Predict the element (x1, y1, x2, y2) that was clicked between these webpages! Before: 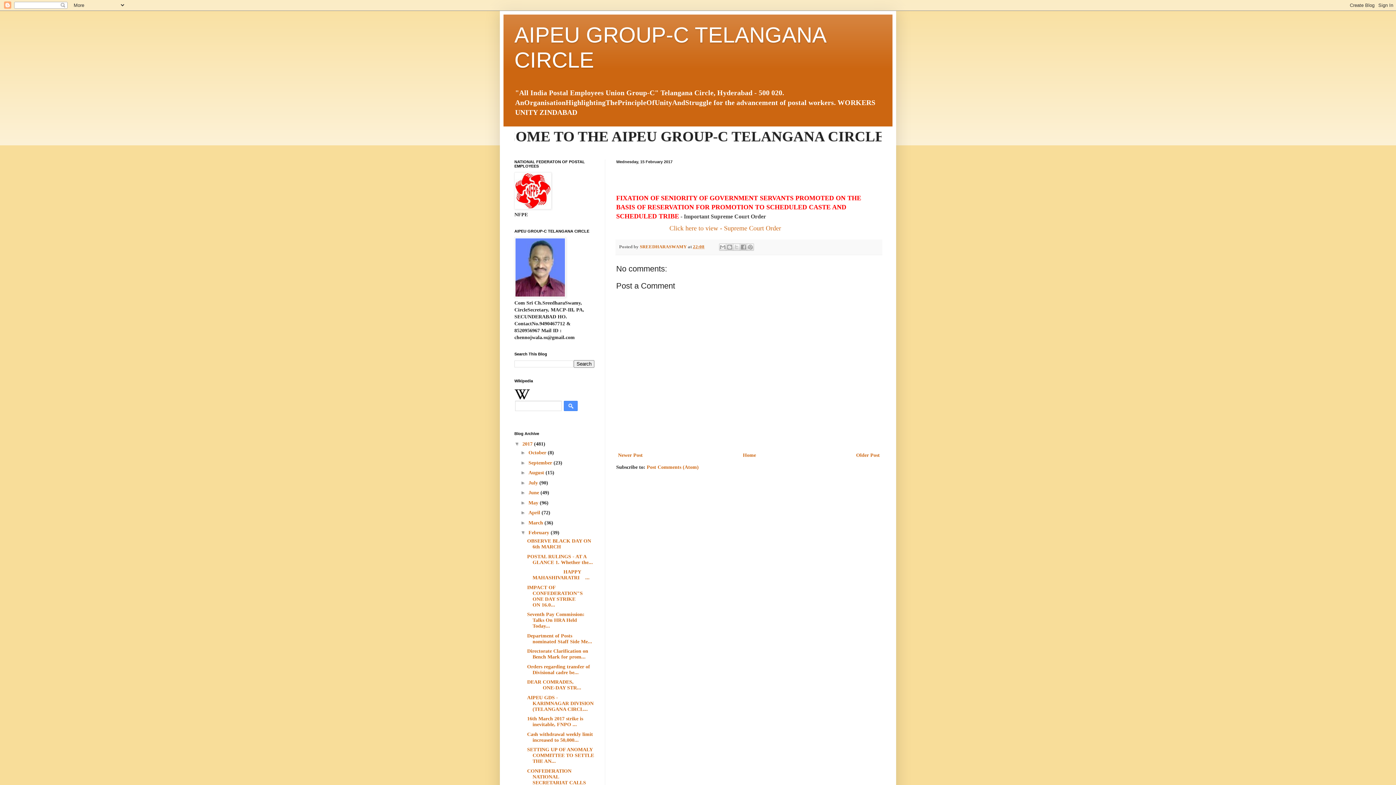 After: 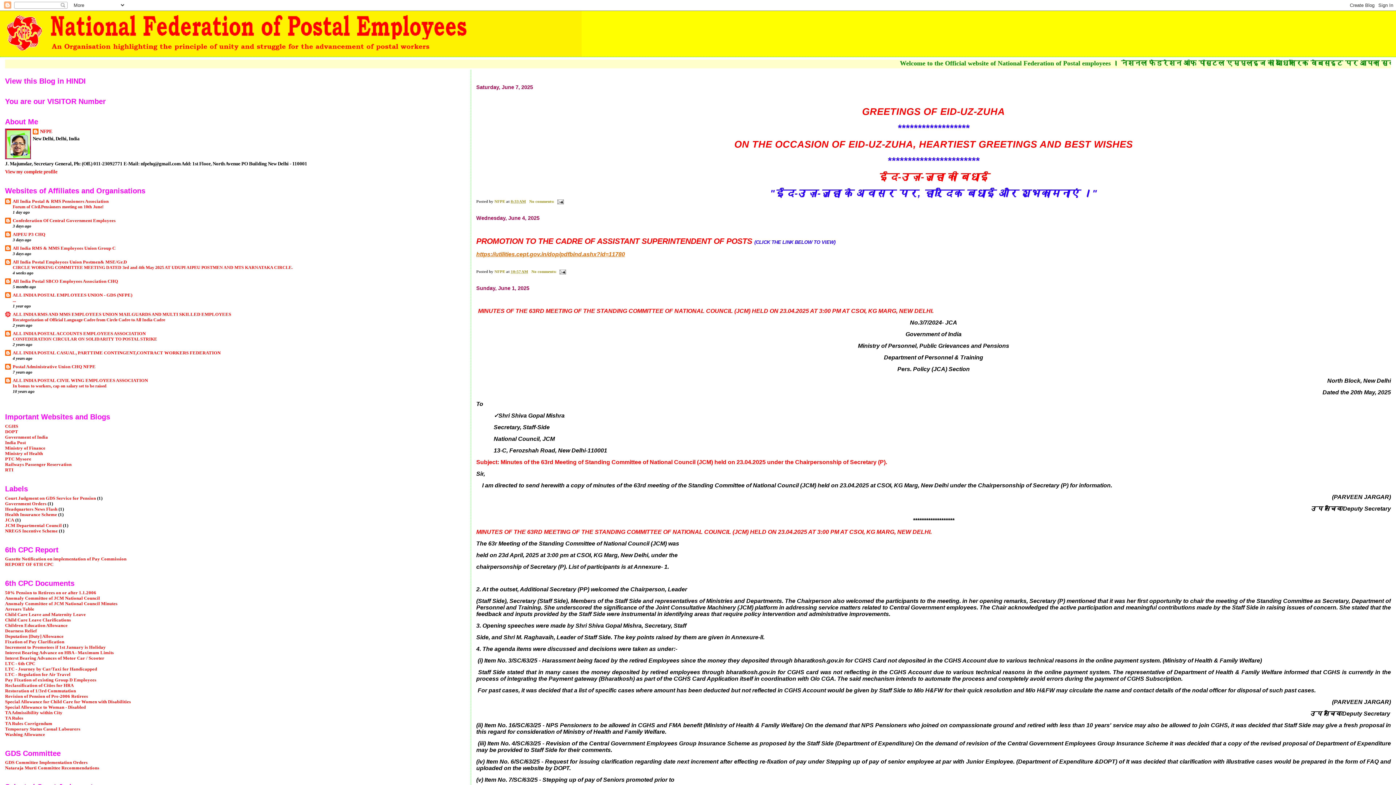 Action: bbox: (514, 205, 551, 210)